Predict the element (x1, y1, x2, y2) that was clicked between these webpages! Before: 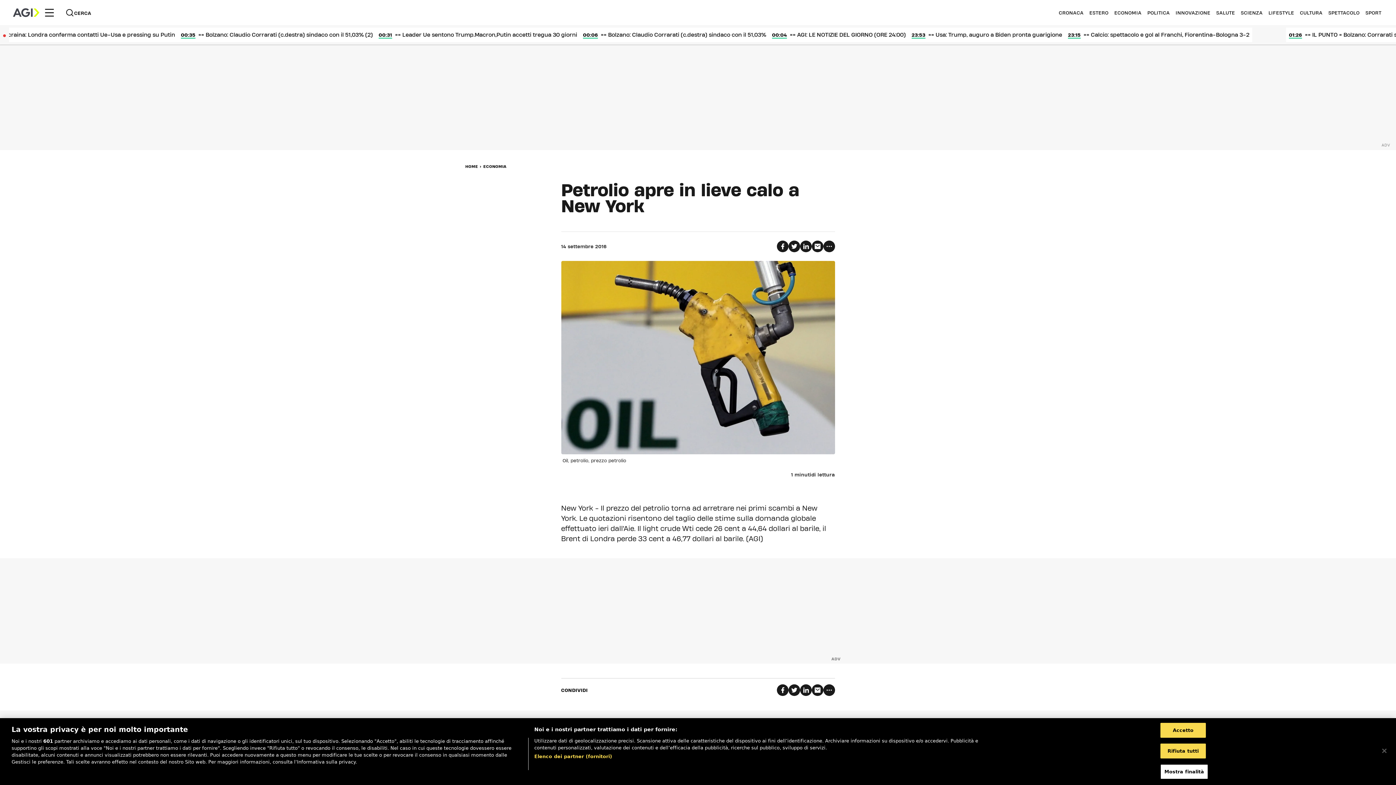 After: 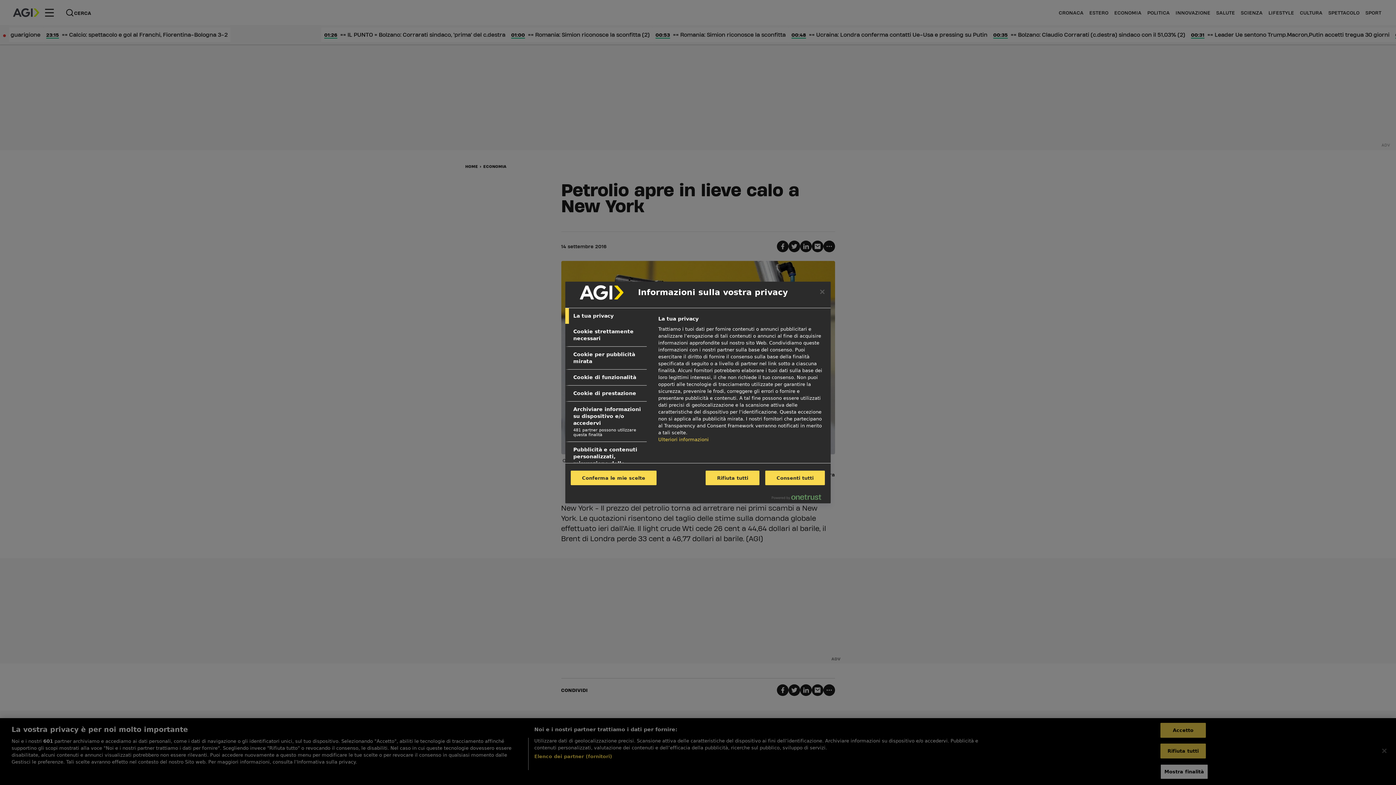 Action: bbox: (1160, 764, 1208, 779) label: Mostra finalità